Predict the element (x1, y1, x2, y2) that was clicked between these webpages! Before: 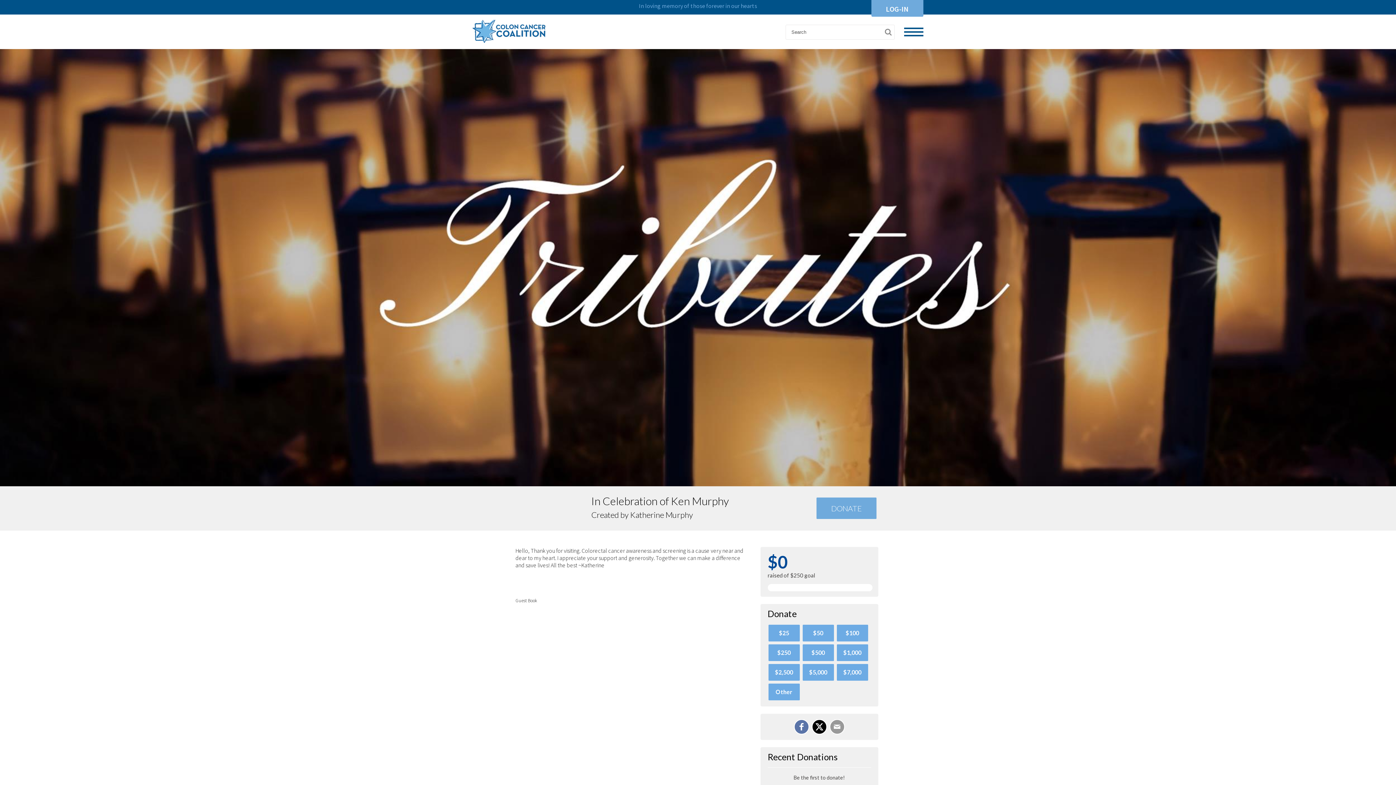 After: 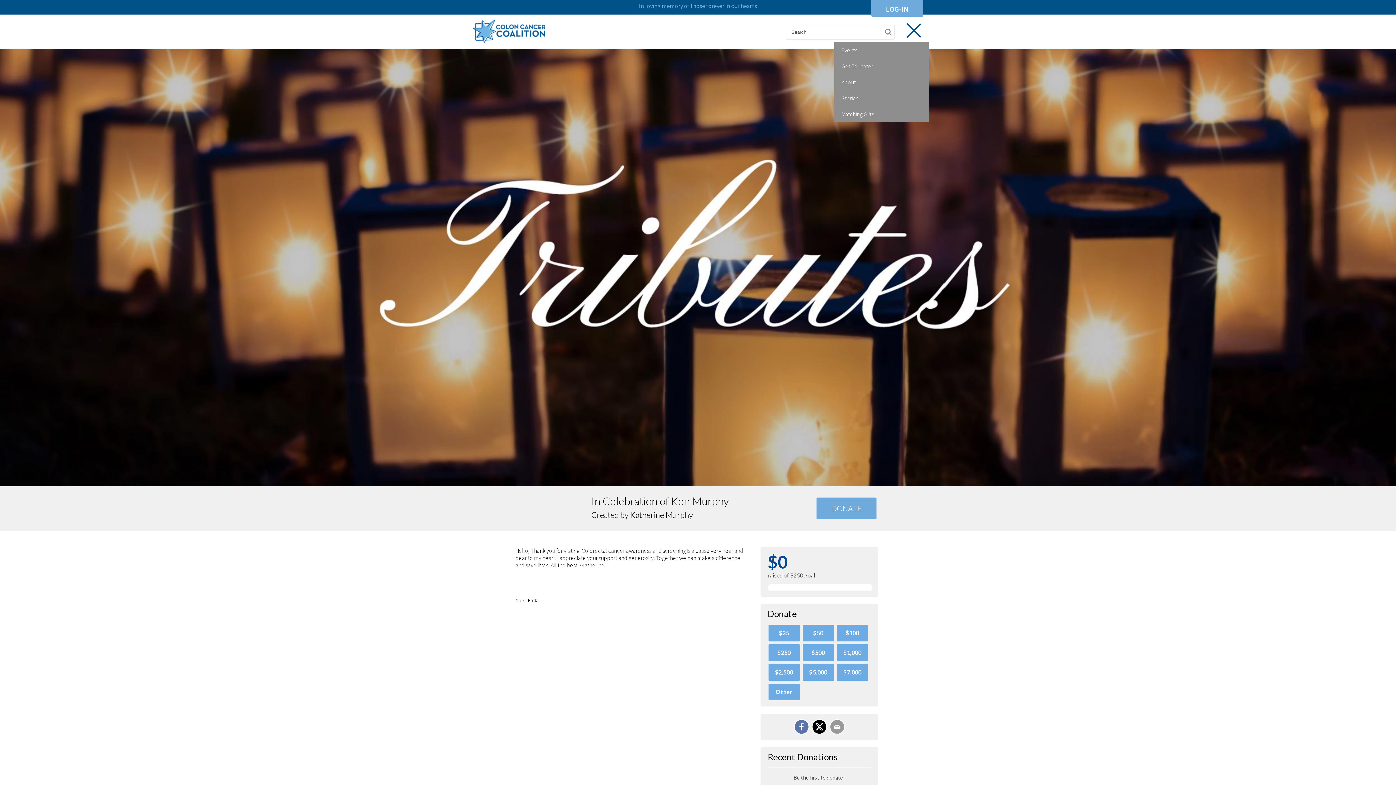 Action: bbox: (904, 27, 923, 38)